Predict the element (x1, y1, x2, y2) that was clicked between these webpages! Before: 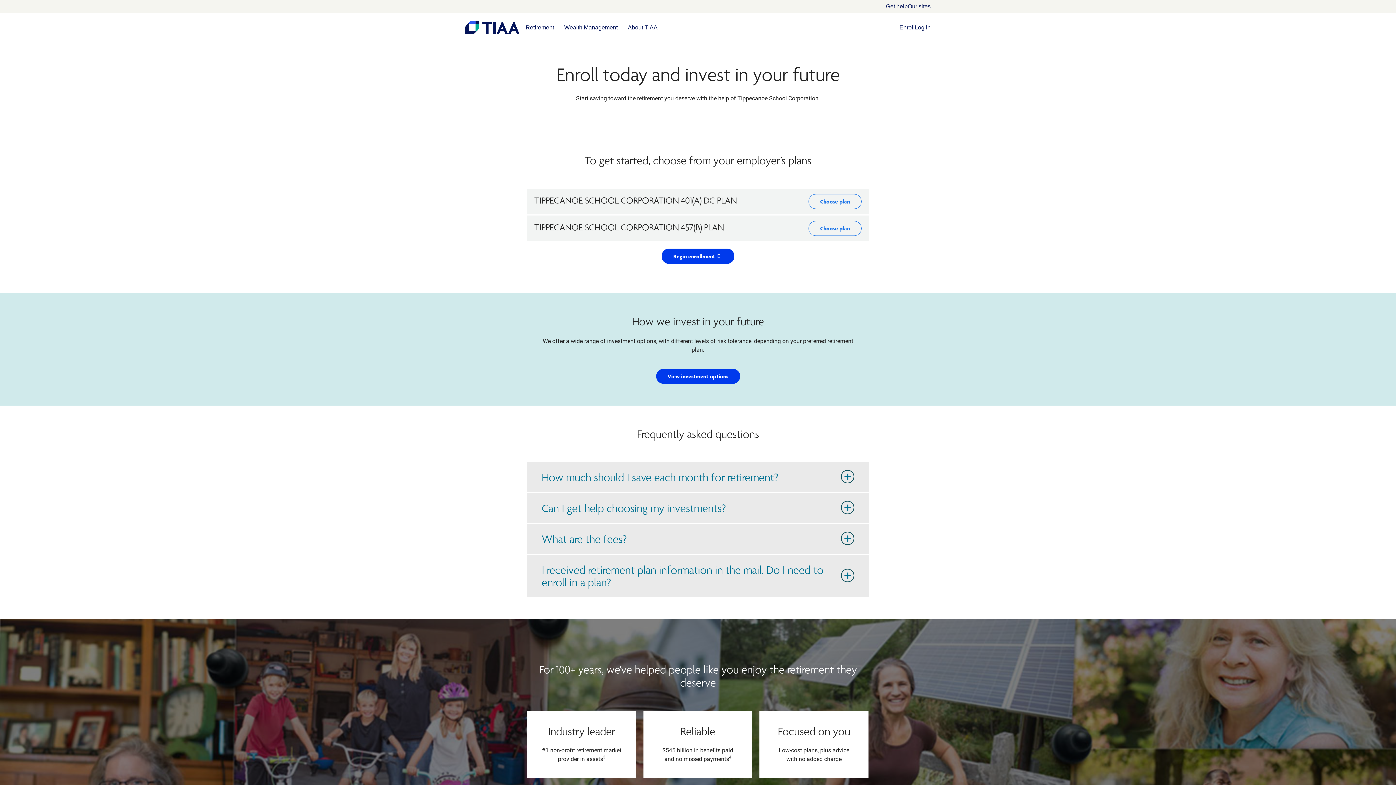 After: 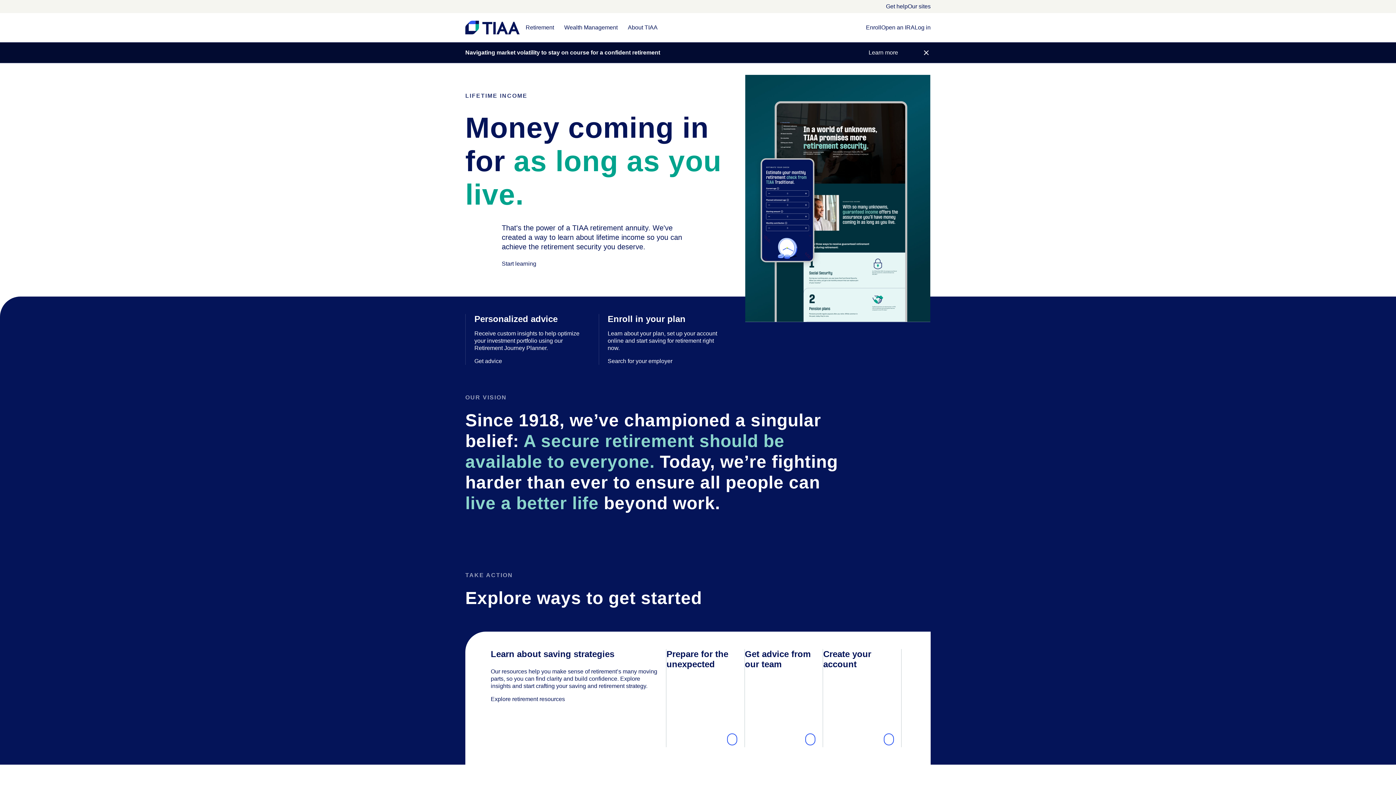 Action: label: TIAA logo bbox: (465, 24, 520, 30)